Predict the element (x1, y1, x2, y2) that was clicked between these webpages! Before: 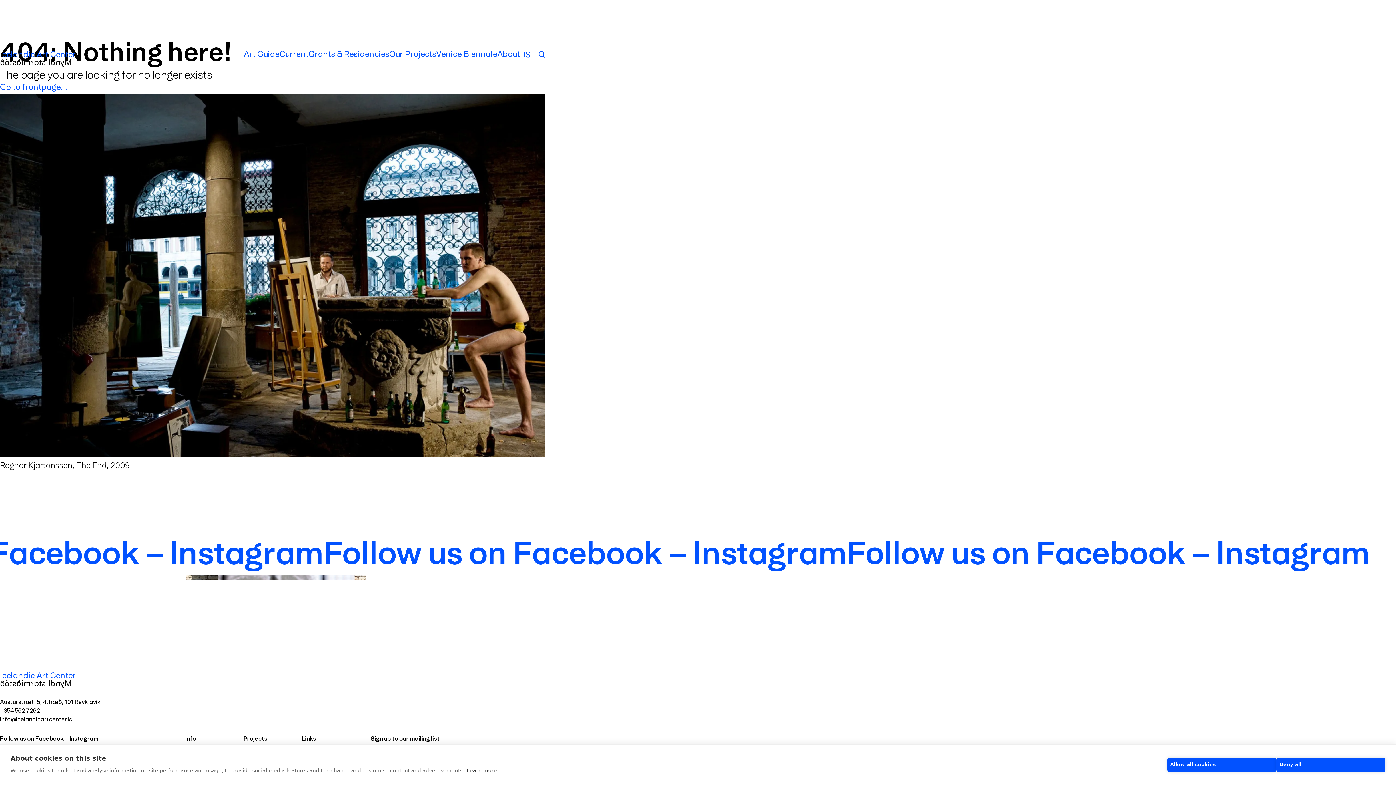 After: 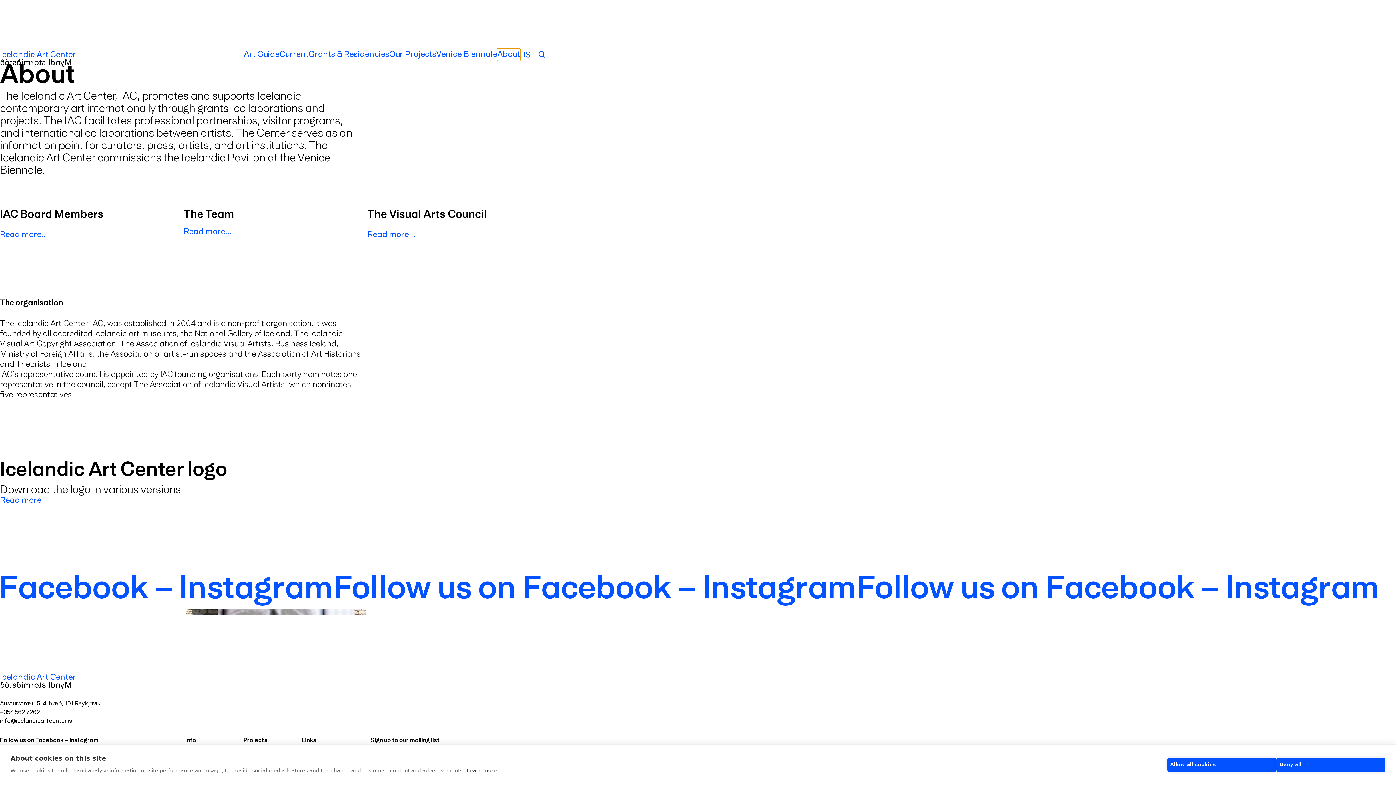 Action: bbox: (497, 48, 520, 60) label: About
About
About